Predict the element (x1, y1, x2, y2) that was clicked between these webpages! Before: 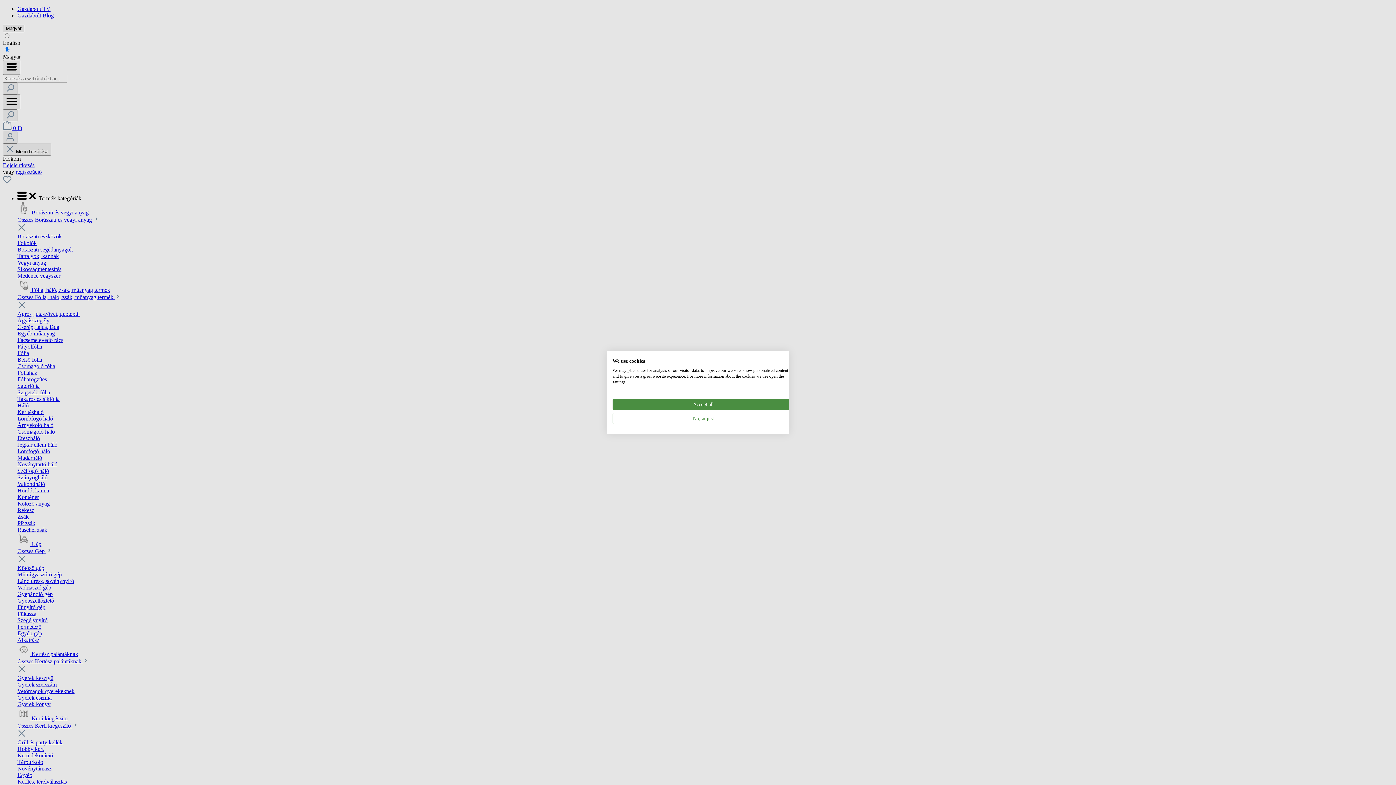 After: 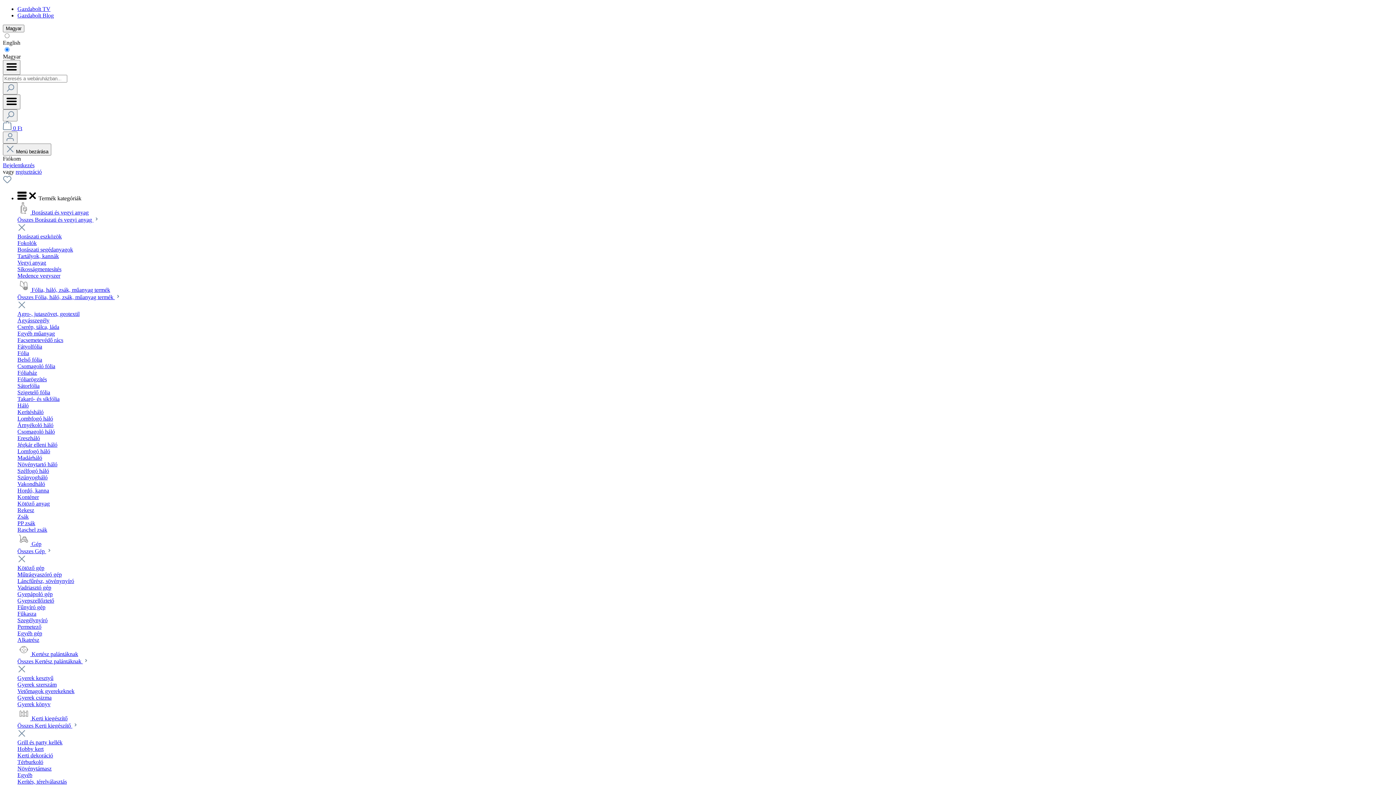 Action: label: Accept all cookies bbox: (612, 398, 794, 410)